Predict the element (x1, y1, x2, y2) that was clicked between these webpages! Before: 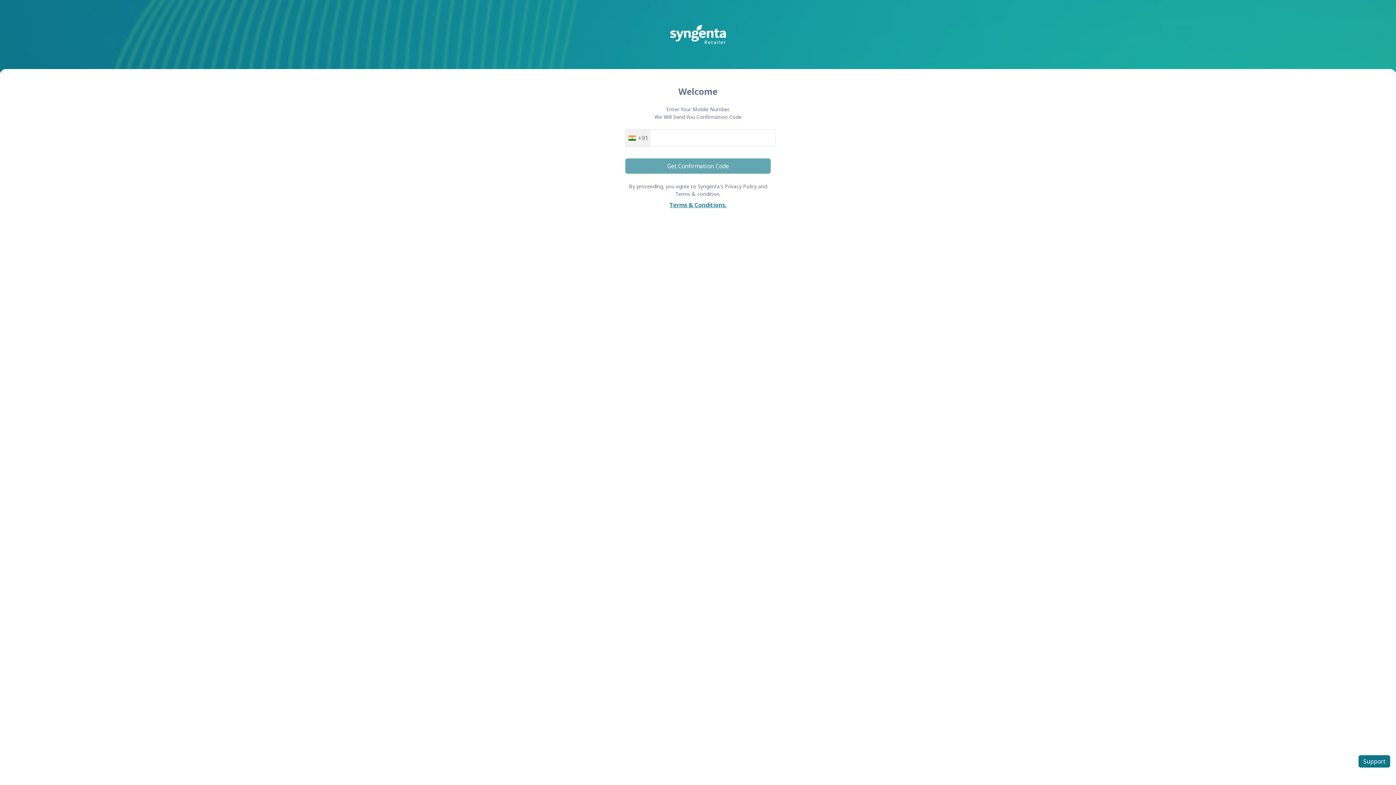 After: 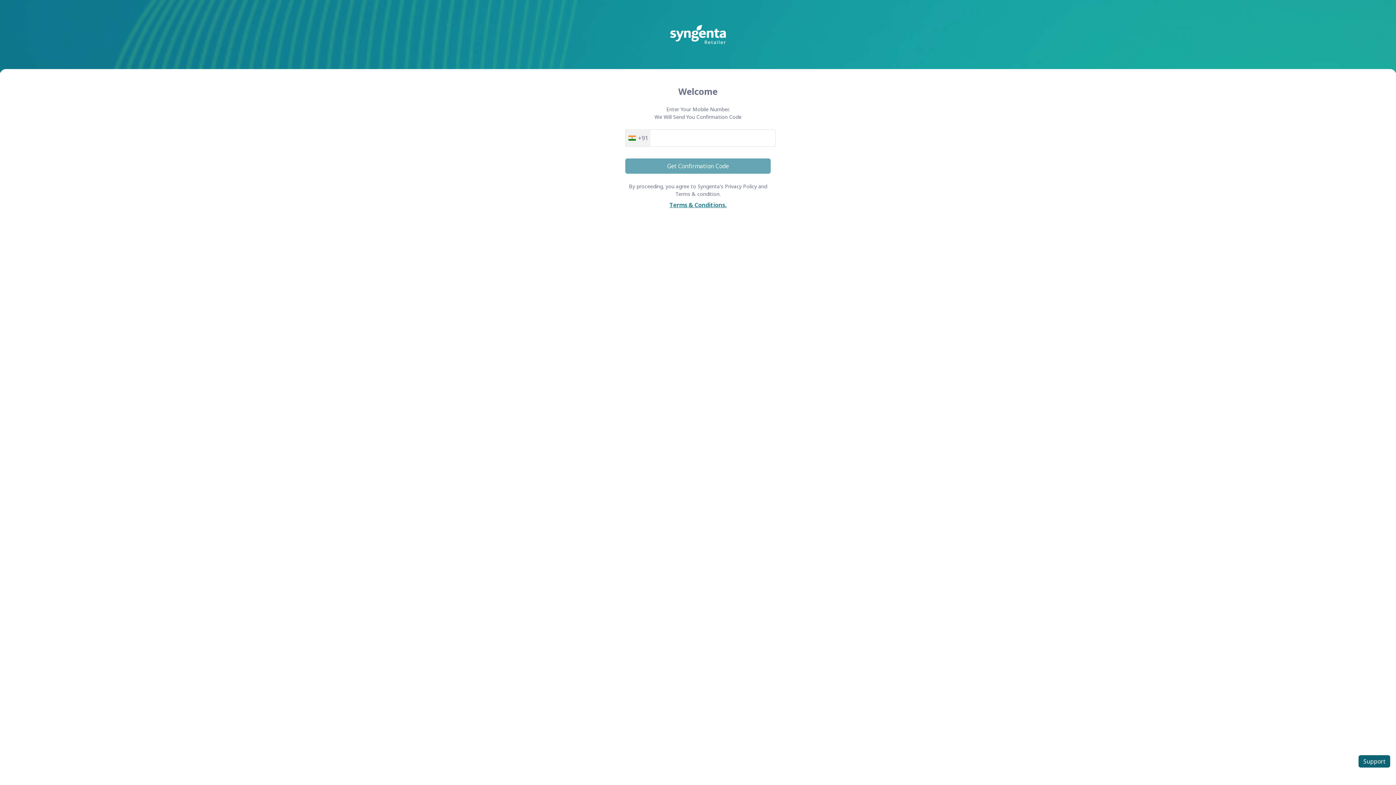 Action: bbox: (1358, 755, 1390, 768) label: Support